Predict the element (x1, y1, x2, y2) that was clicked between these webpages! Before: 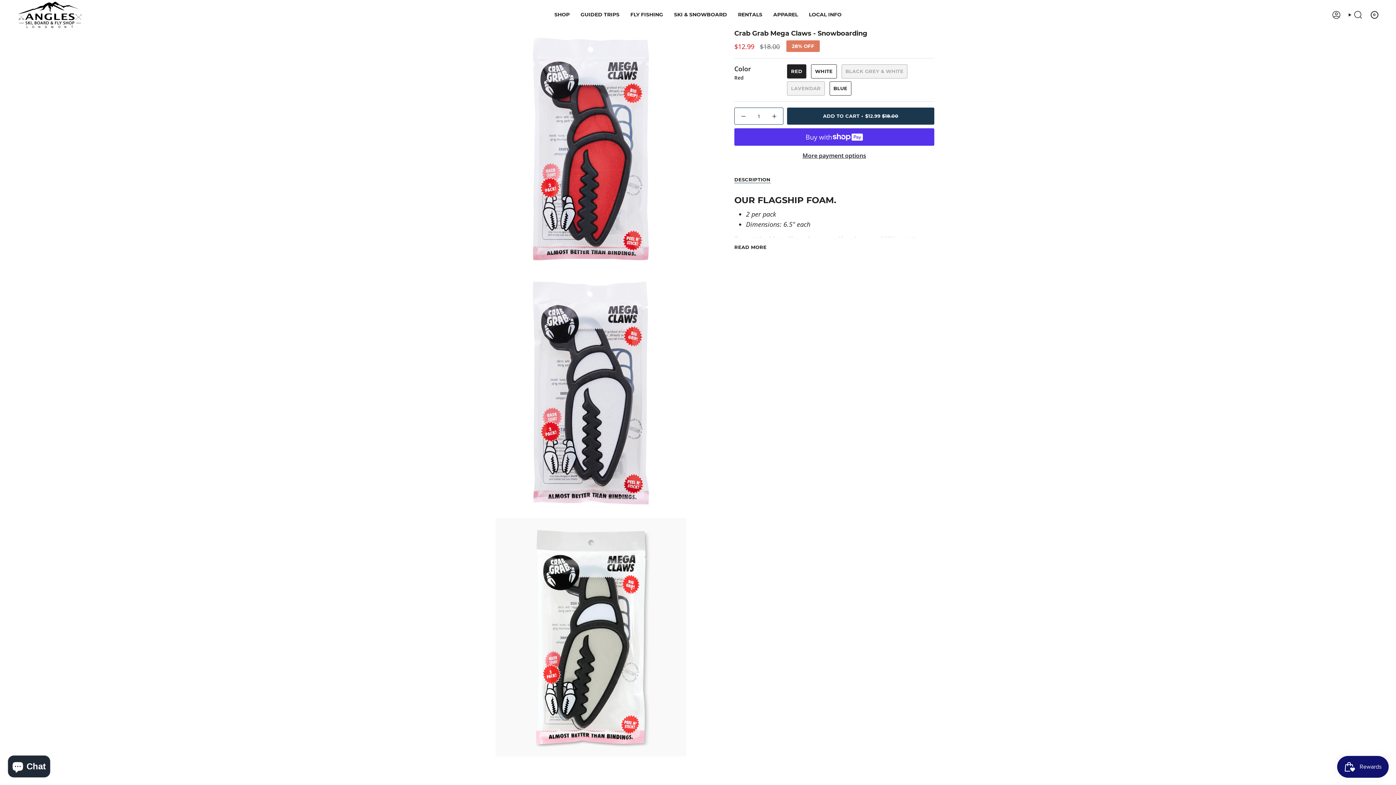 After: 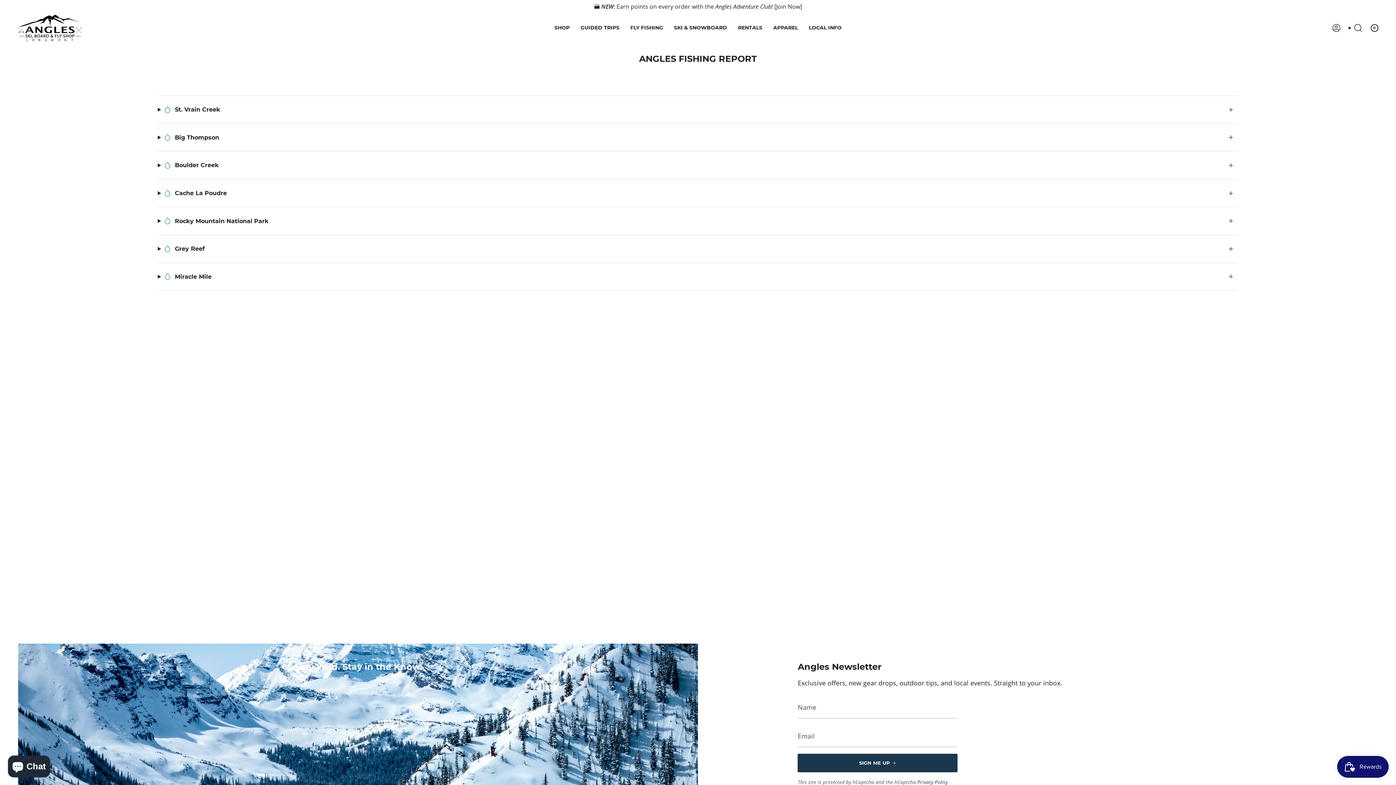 Action: bbox: (803, 1, 847, 28) label: LOCAL INFO